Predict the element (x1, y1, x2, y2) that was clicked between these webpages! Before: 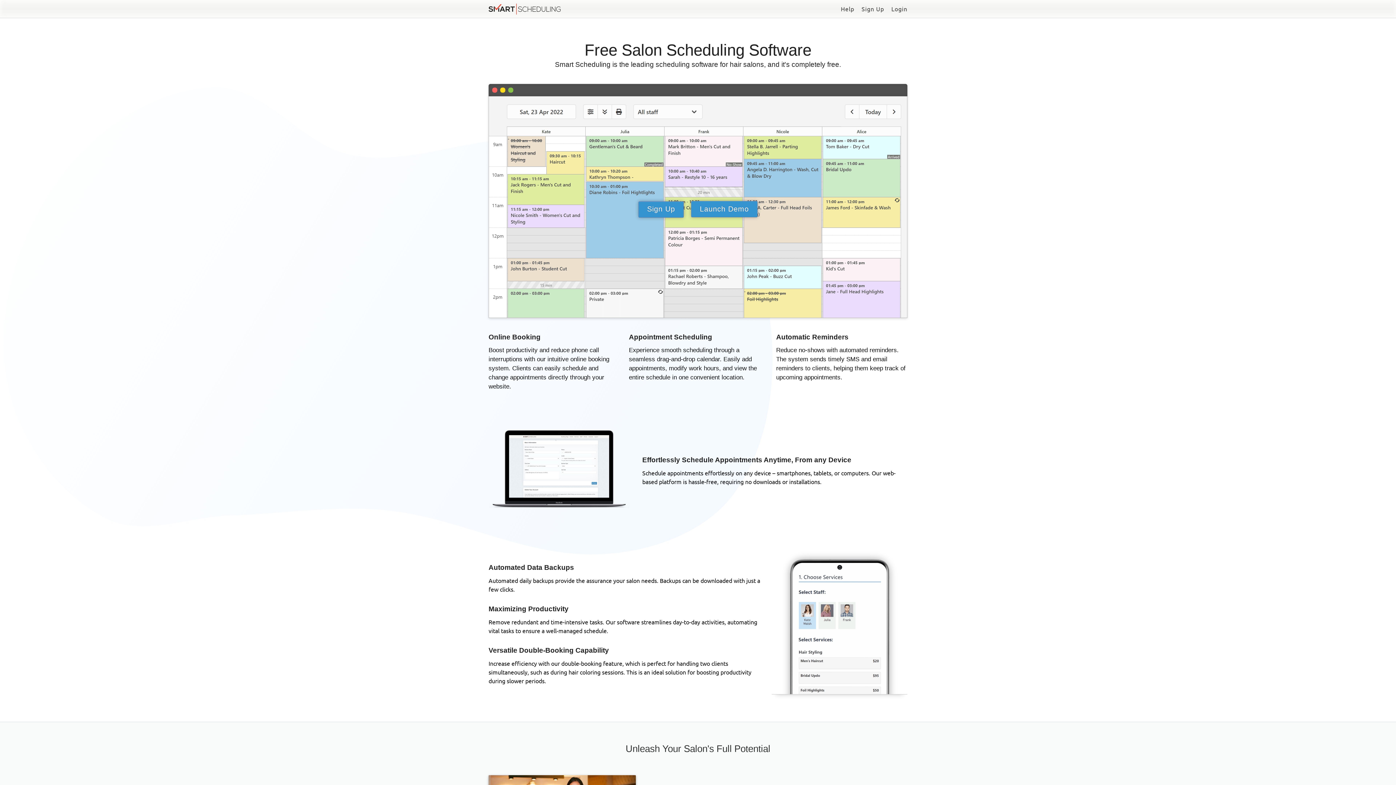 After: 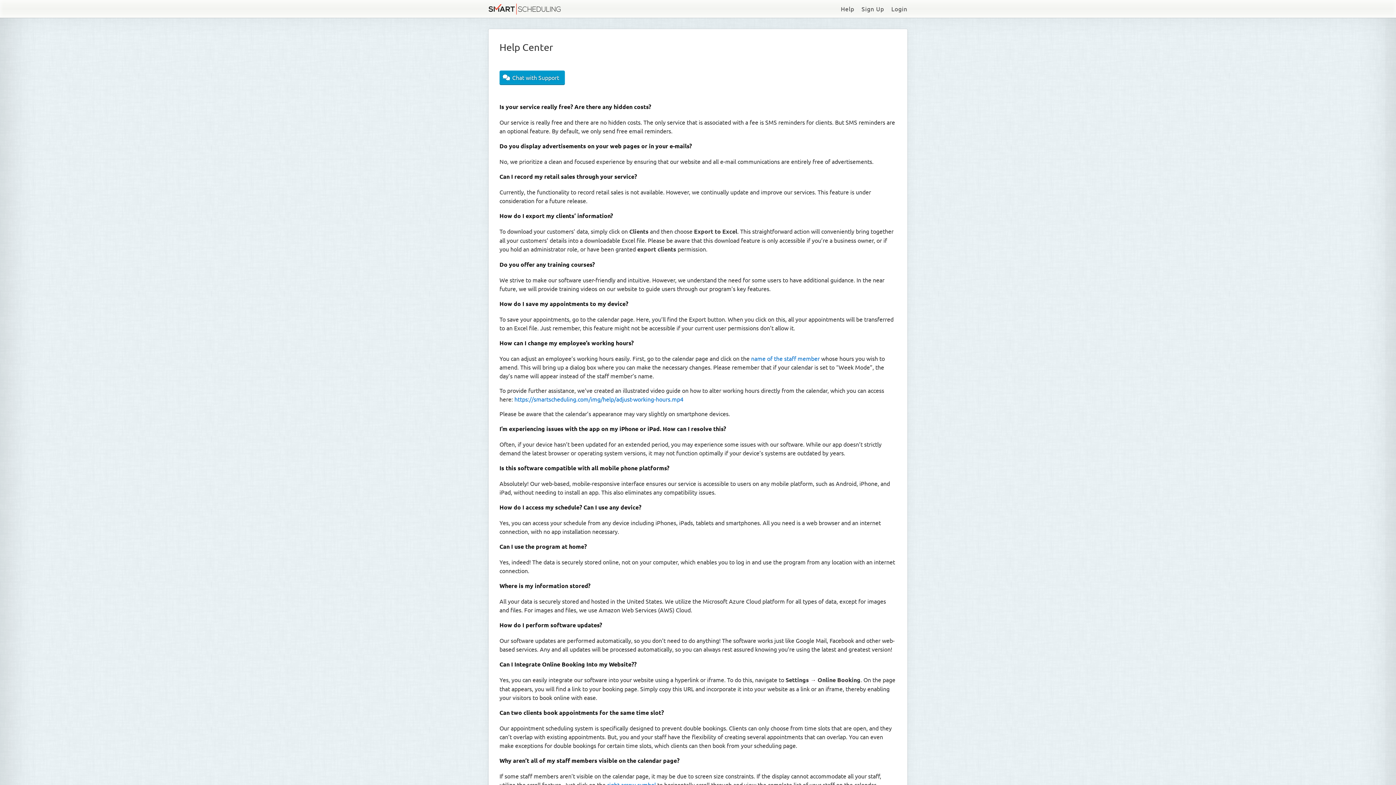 Action: bbox: (841, 1, 854, 16) label: Help